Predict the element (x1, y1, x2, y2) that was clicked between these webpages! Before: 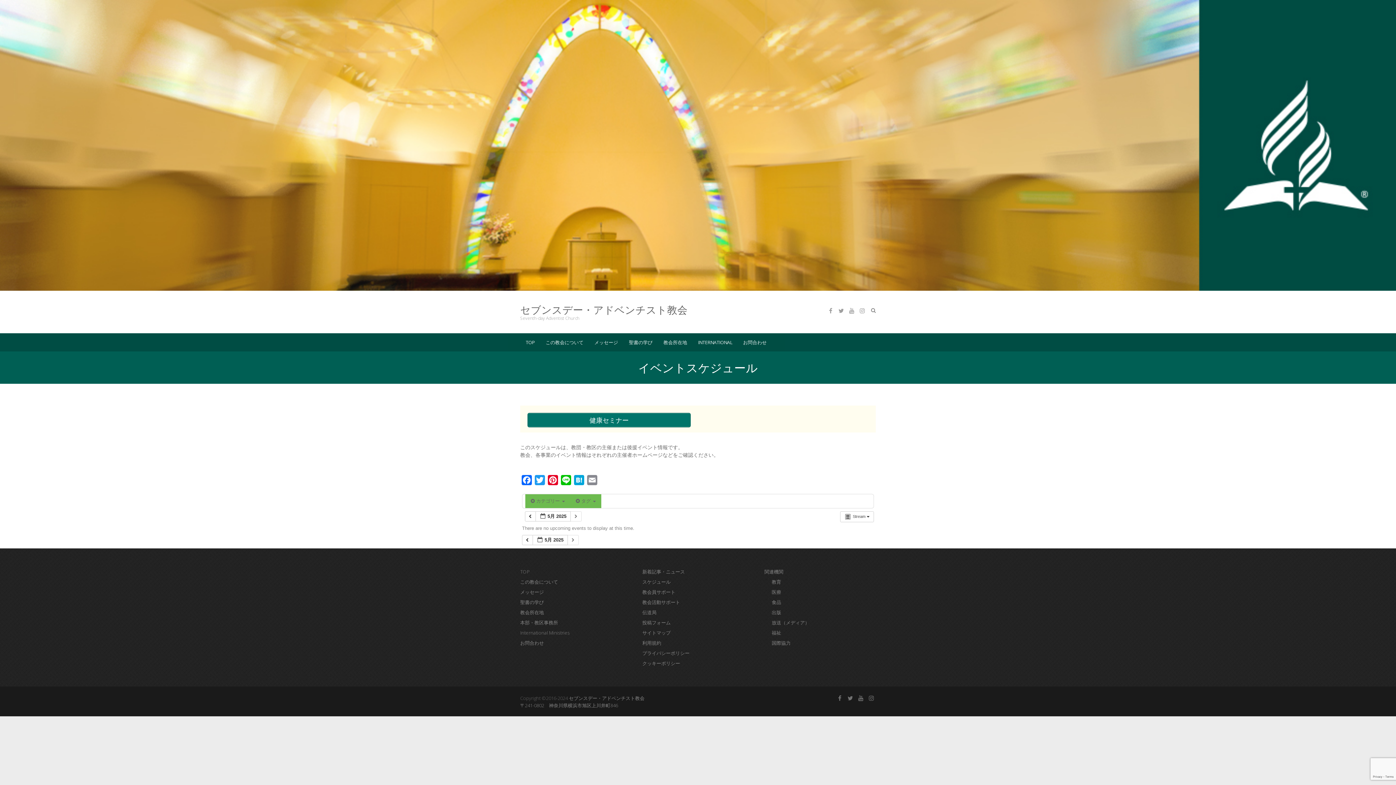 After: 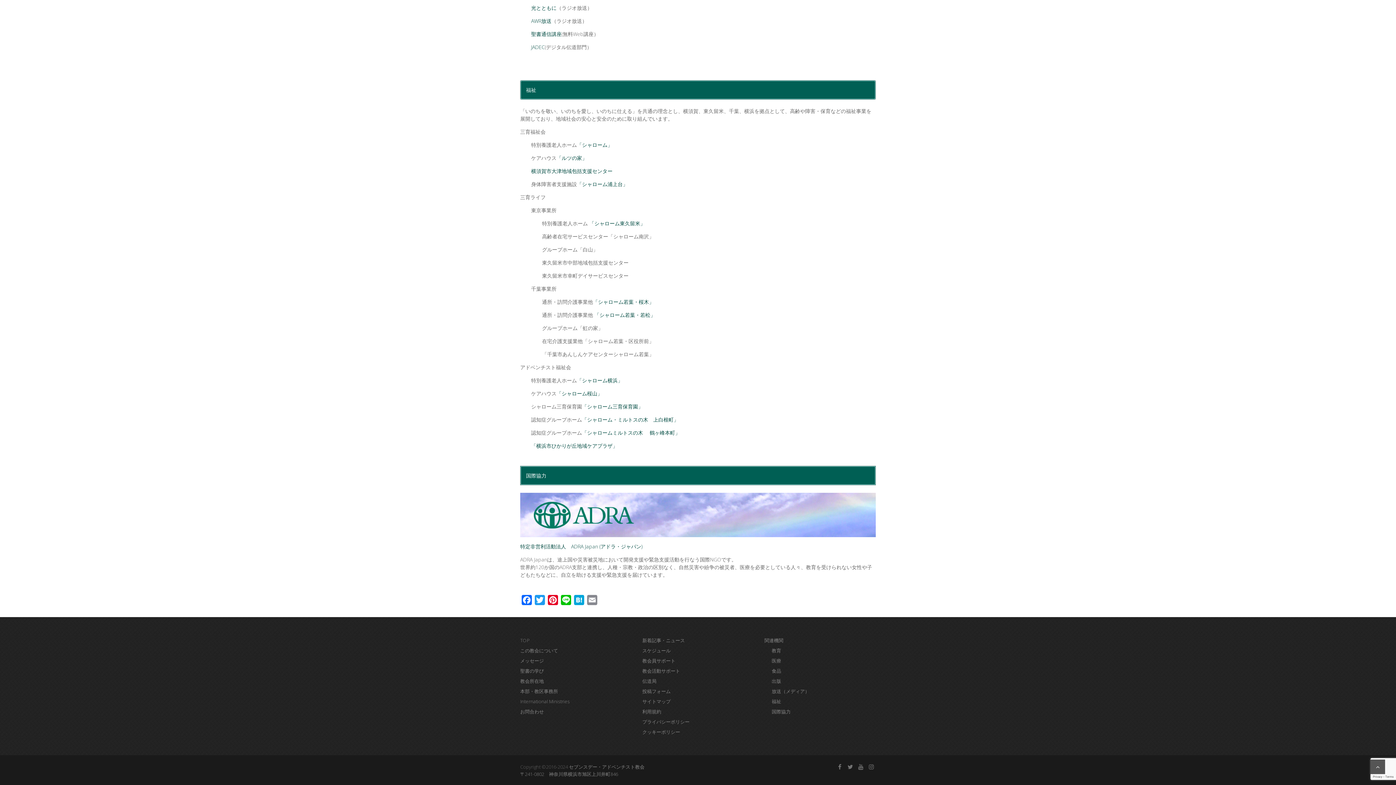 Action: bbox: (764, 628, 875, 638) label: 福祉